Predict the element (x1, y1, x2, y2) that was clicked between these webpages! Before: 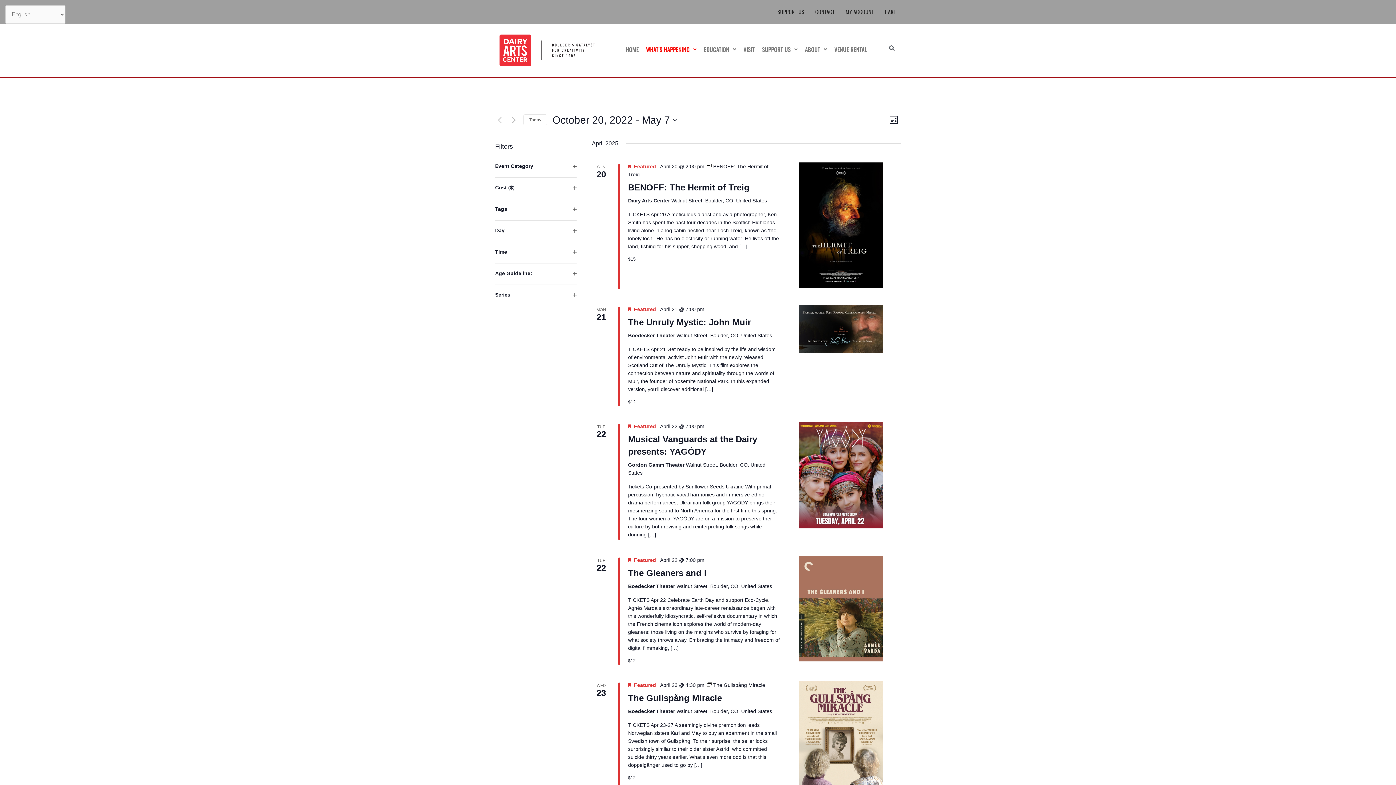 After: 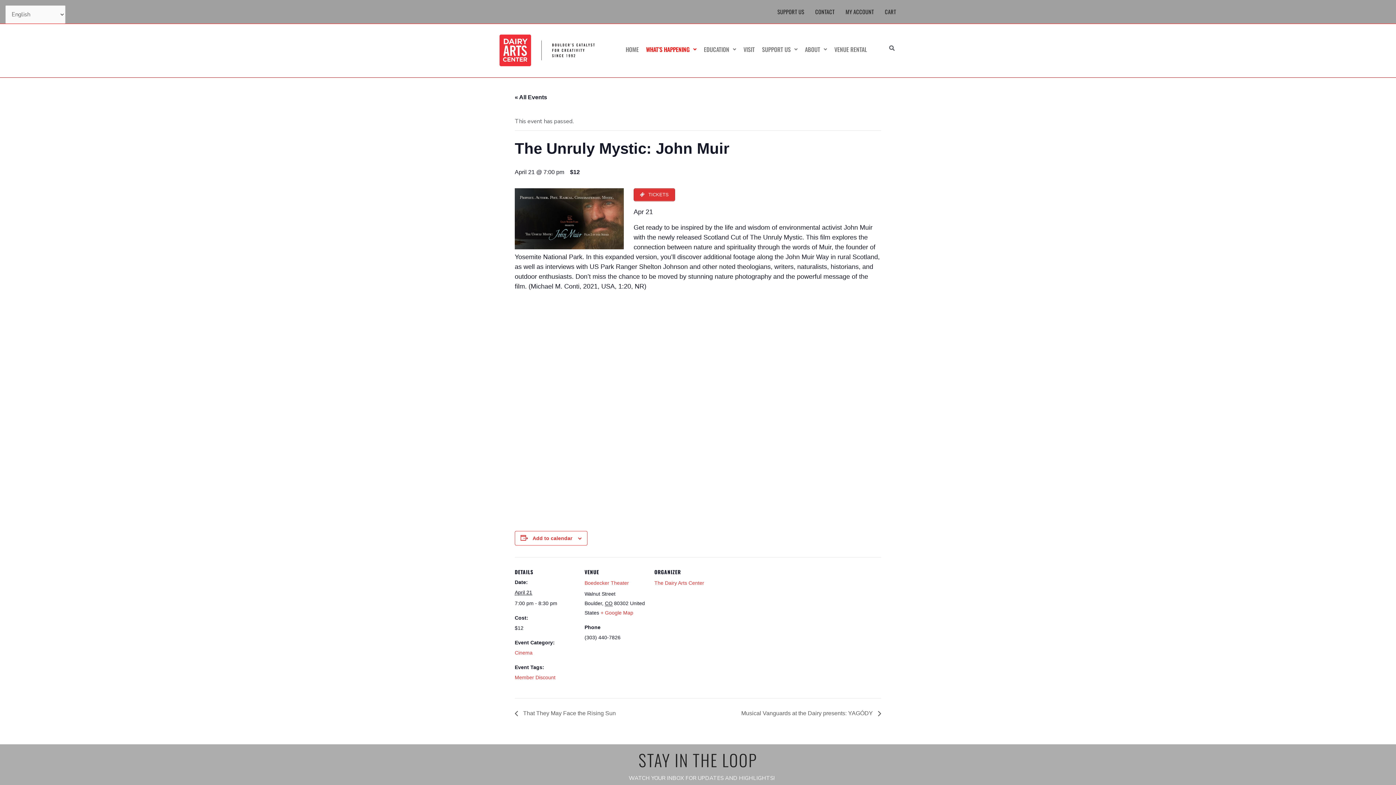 Action: bbox: (628, 317, 751, 327) label: The Unruly Mystic: John Muir